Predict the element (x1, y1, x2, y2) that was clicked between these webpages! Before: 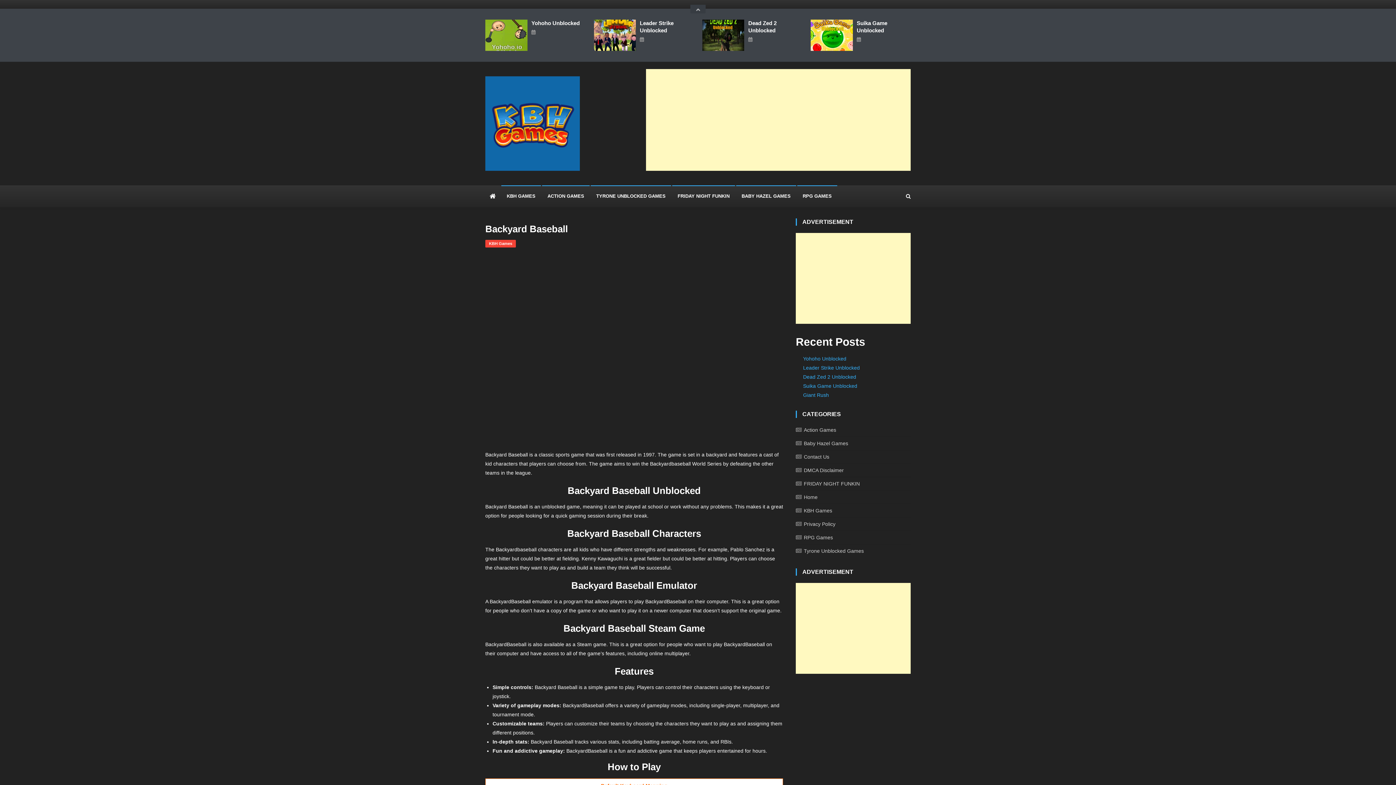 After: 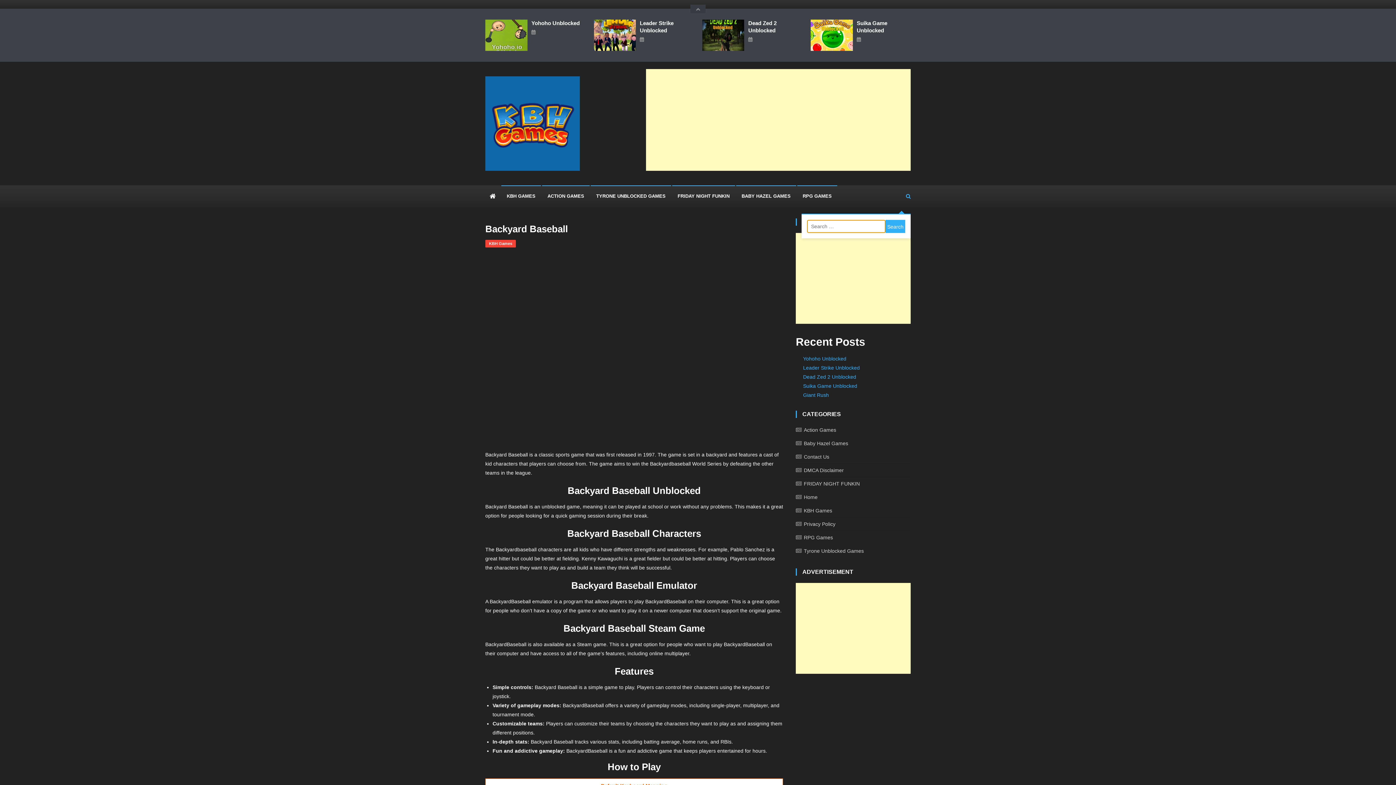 Action: bbox: (906, 193, 910, 199)